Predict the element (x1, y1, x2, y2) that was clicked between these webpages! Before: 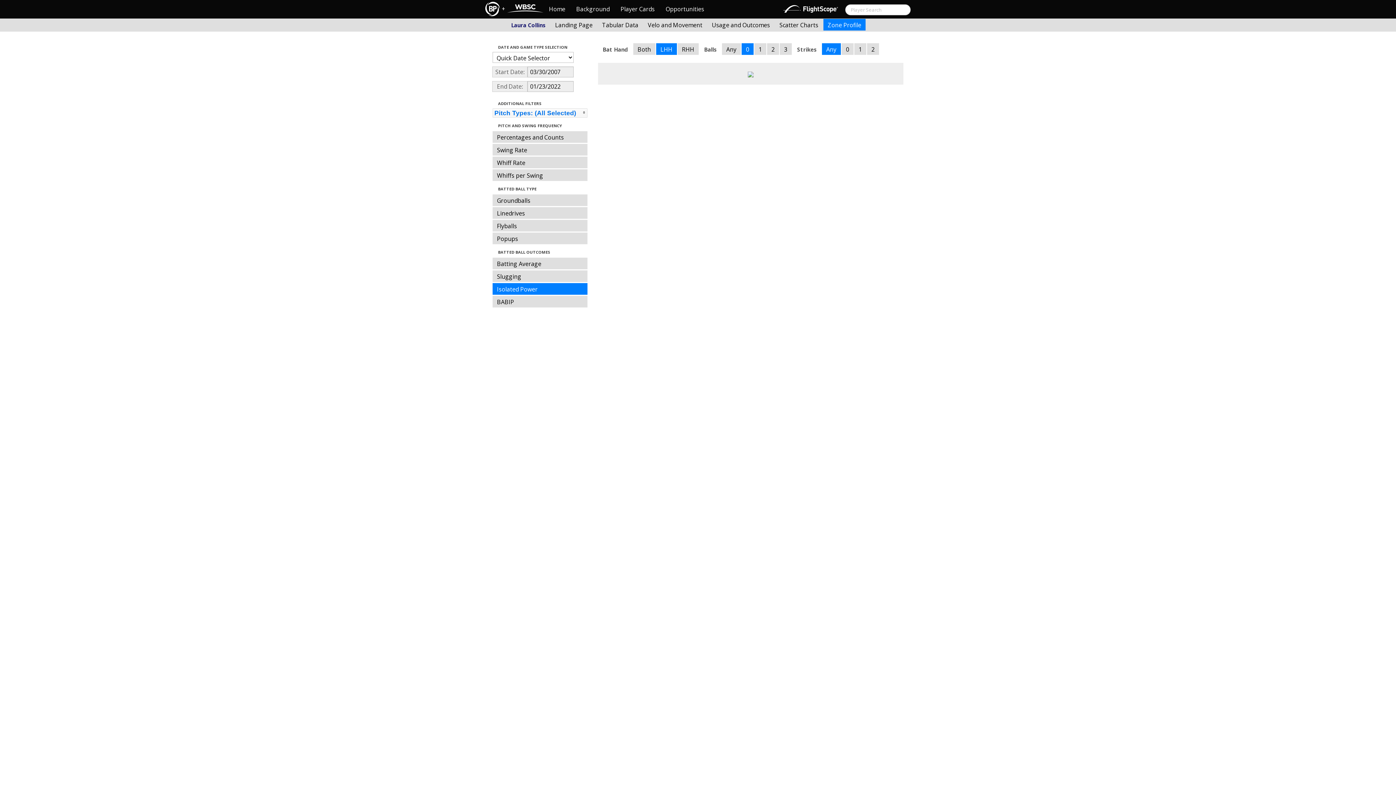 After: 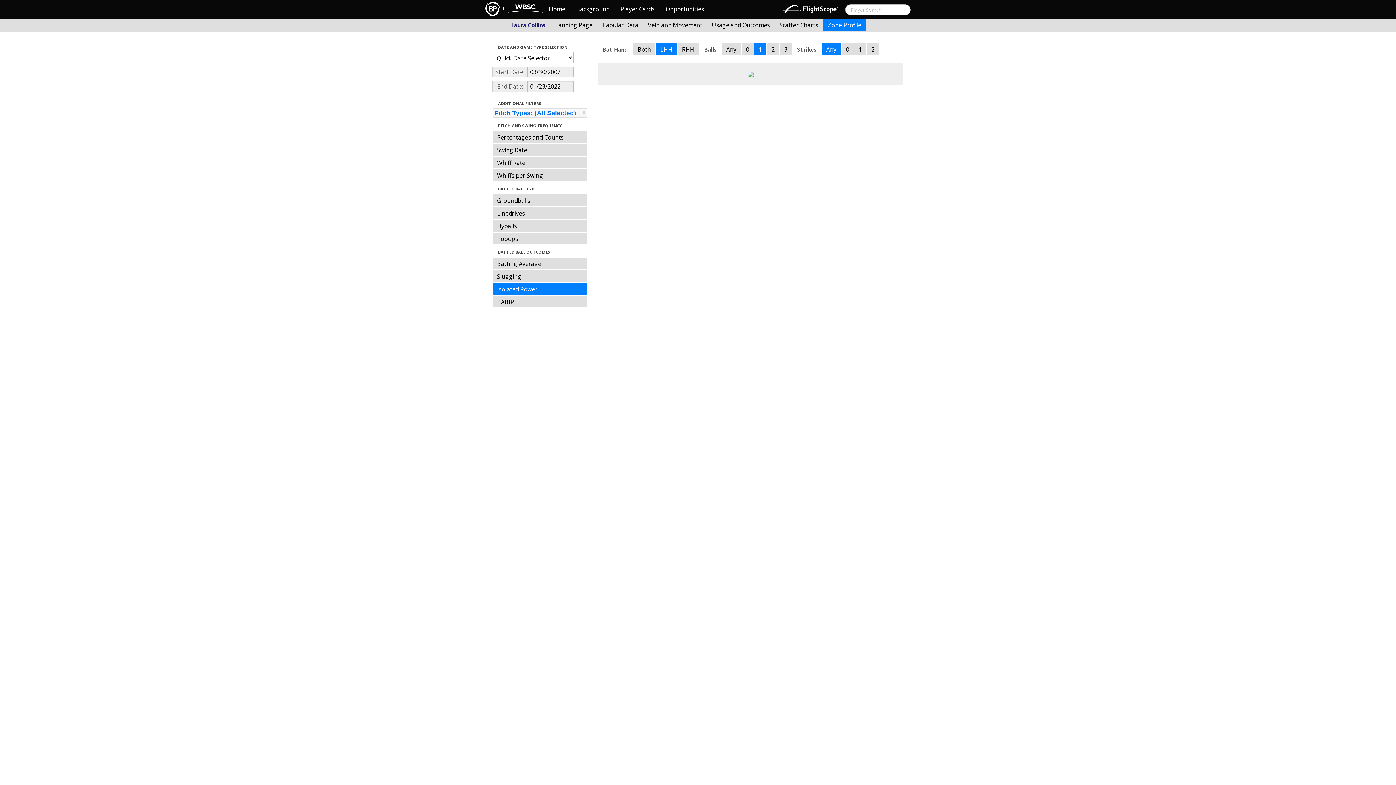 Action: bbox: (754, 43, 766, 54) label: 1